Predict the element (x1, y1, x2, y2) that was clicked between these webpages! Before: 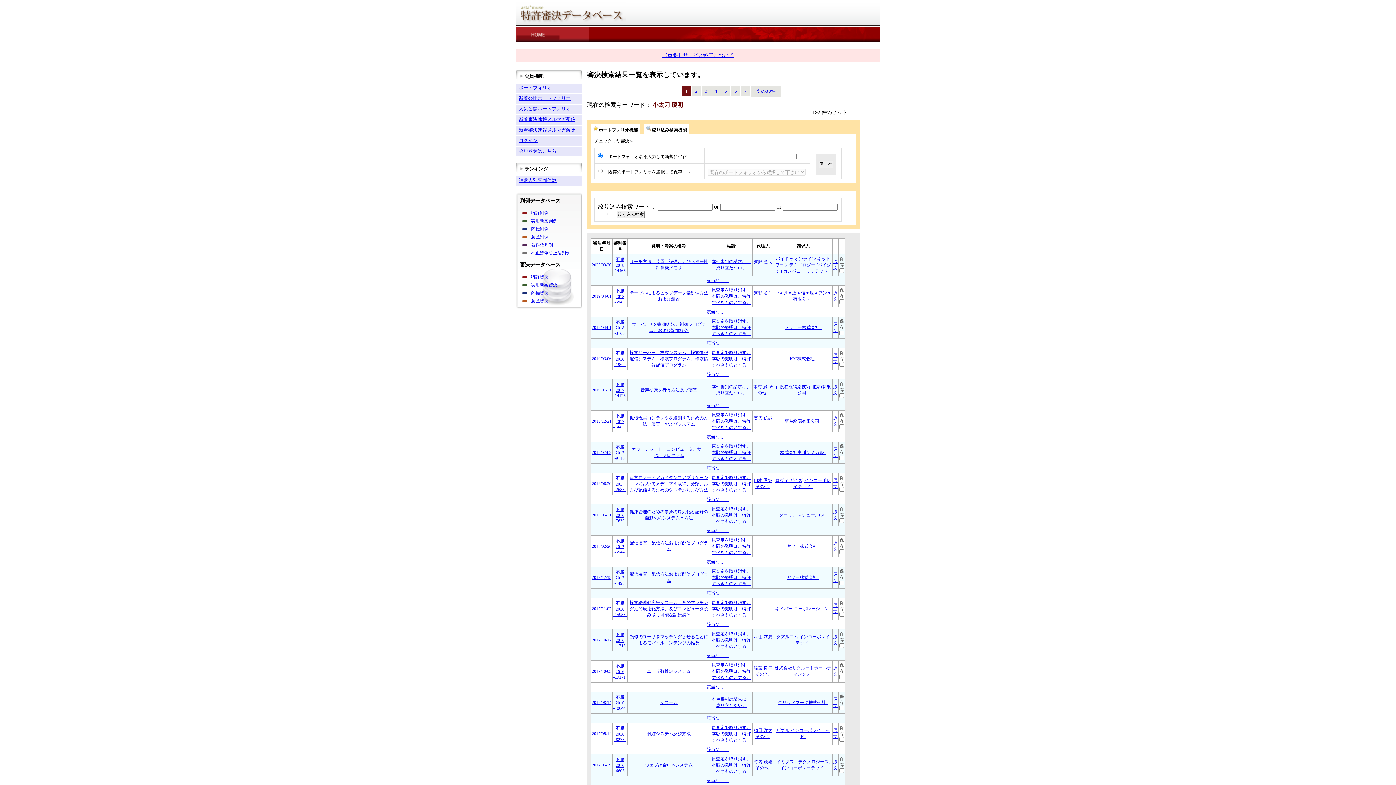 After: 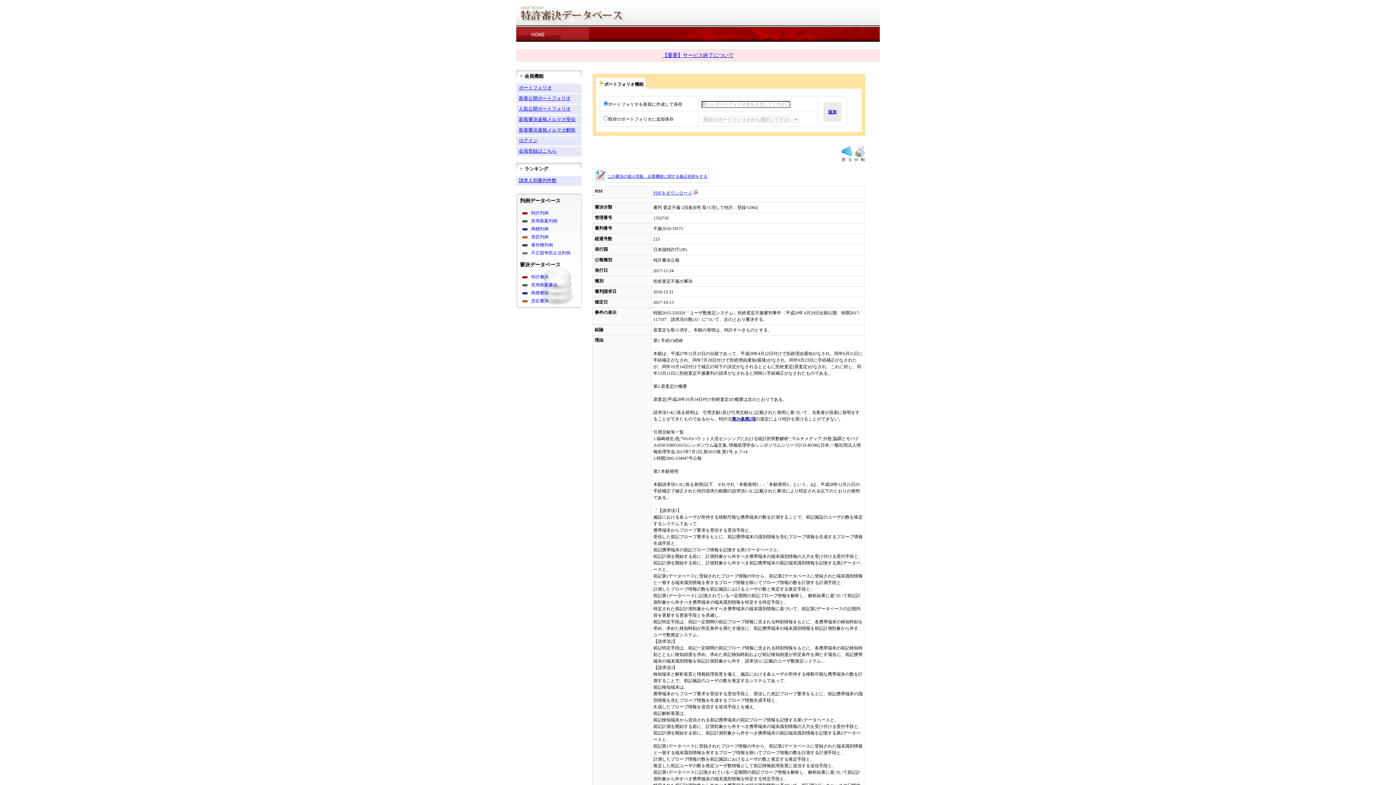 Action: bbox: (711, 662, 751, 680) label: 原査定を取り消す。 本願の発明は、特許すべきものとする。